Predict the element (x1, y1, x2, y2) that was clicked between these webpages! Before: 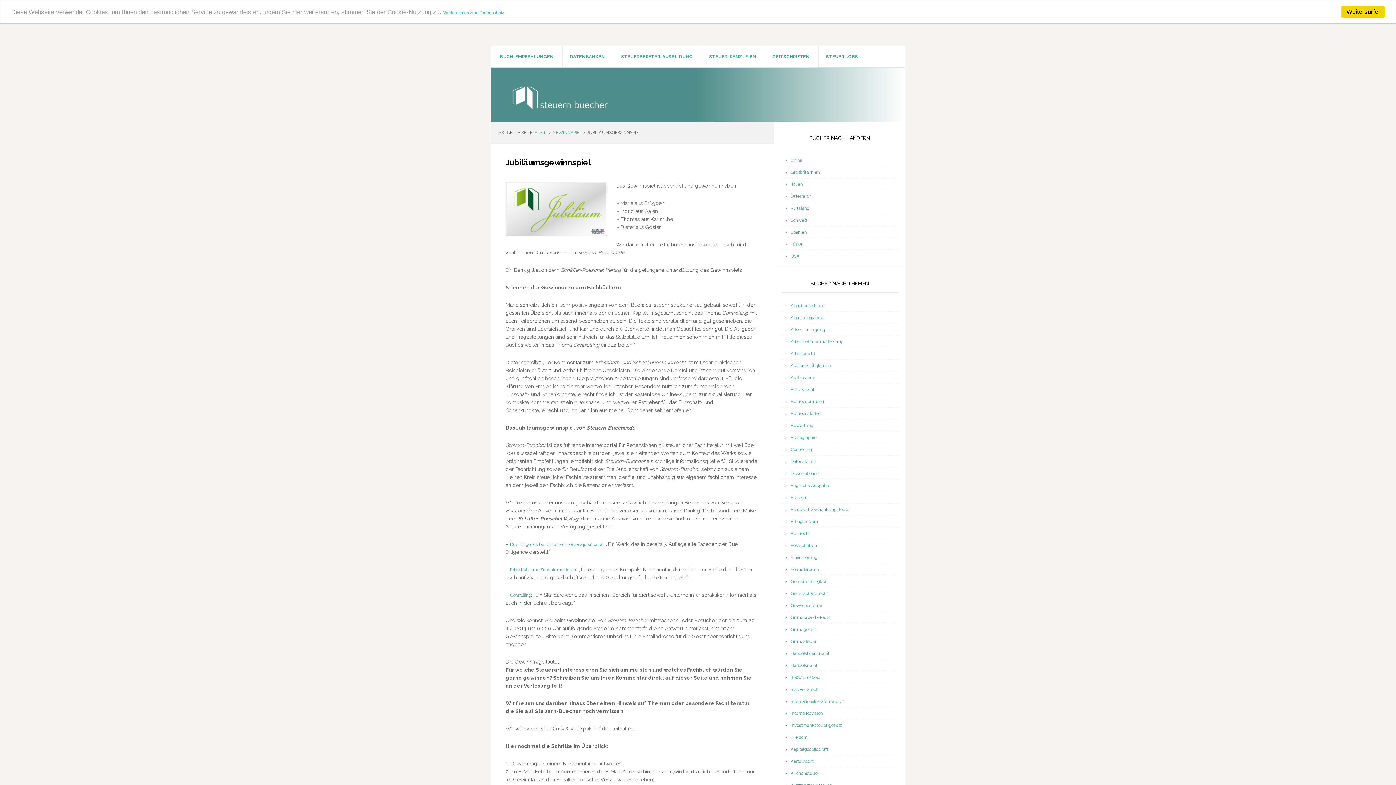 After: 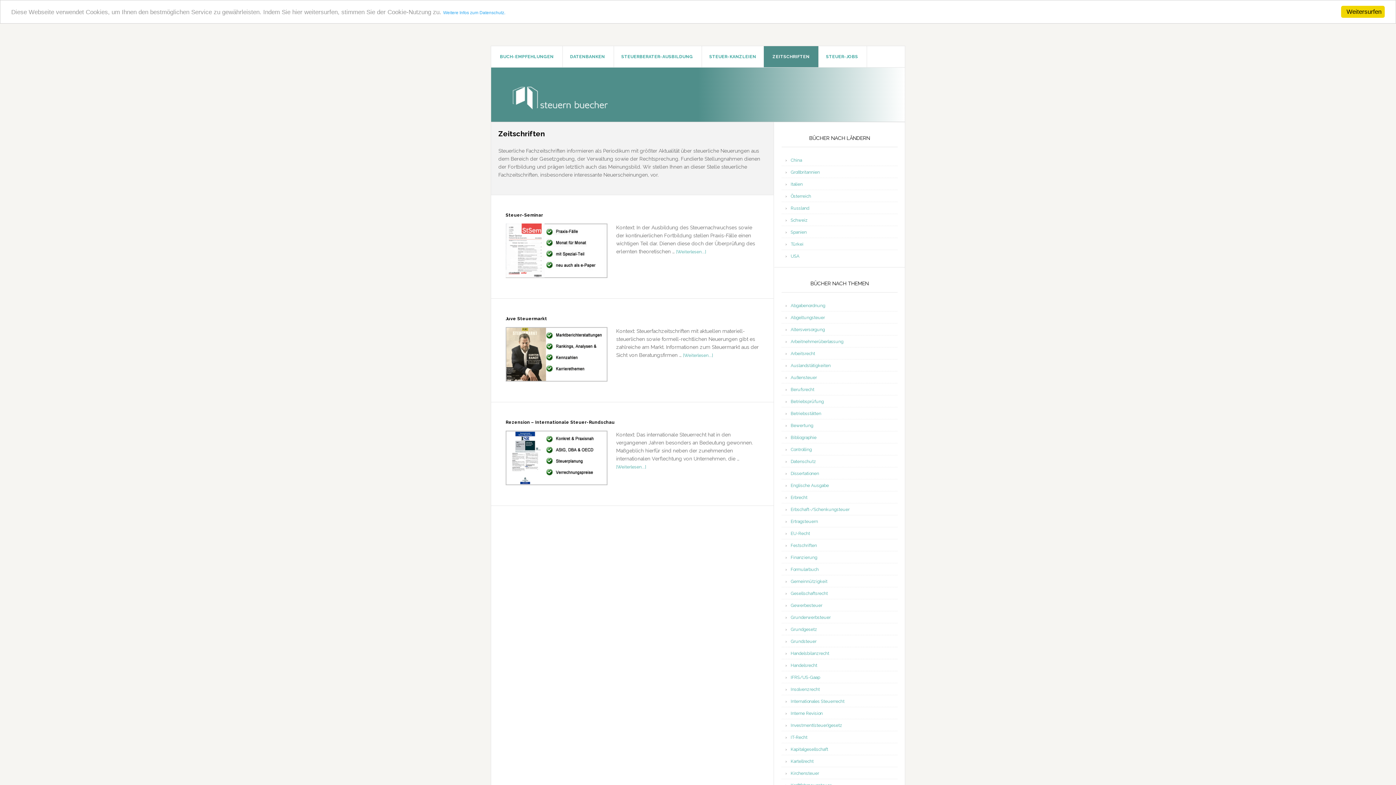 Action: bbox: (764, 46, 818, 67) label: ZEITSCHRIFTEN